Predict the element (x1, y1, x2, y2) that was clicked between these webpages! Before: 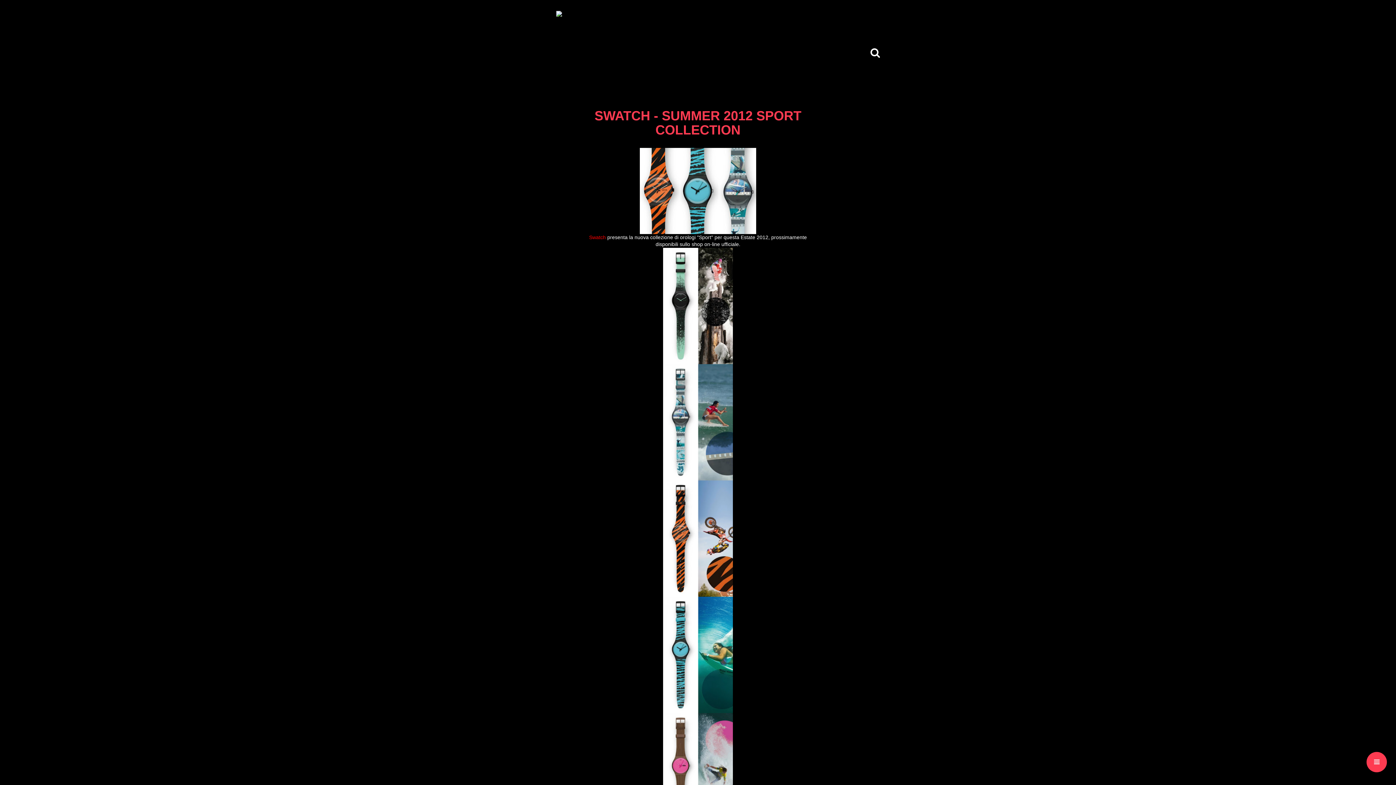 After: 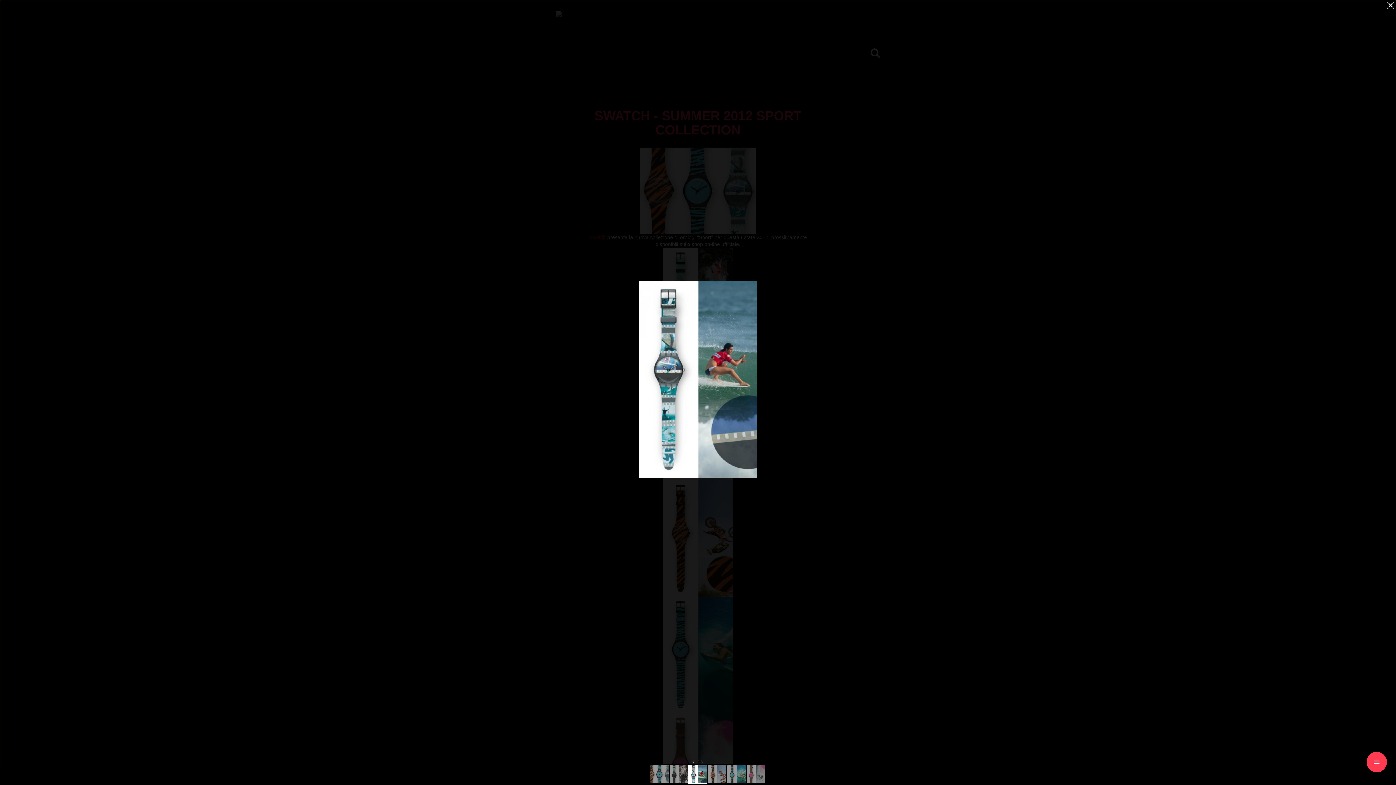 Action: bbox: (578, 364, 818, 480)